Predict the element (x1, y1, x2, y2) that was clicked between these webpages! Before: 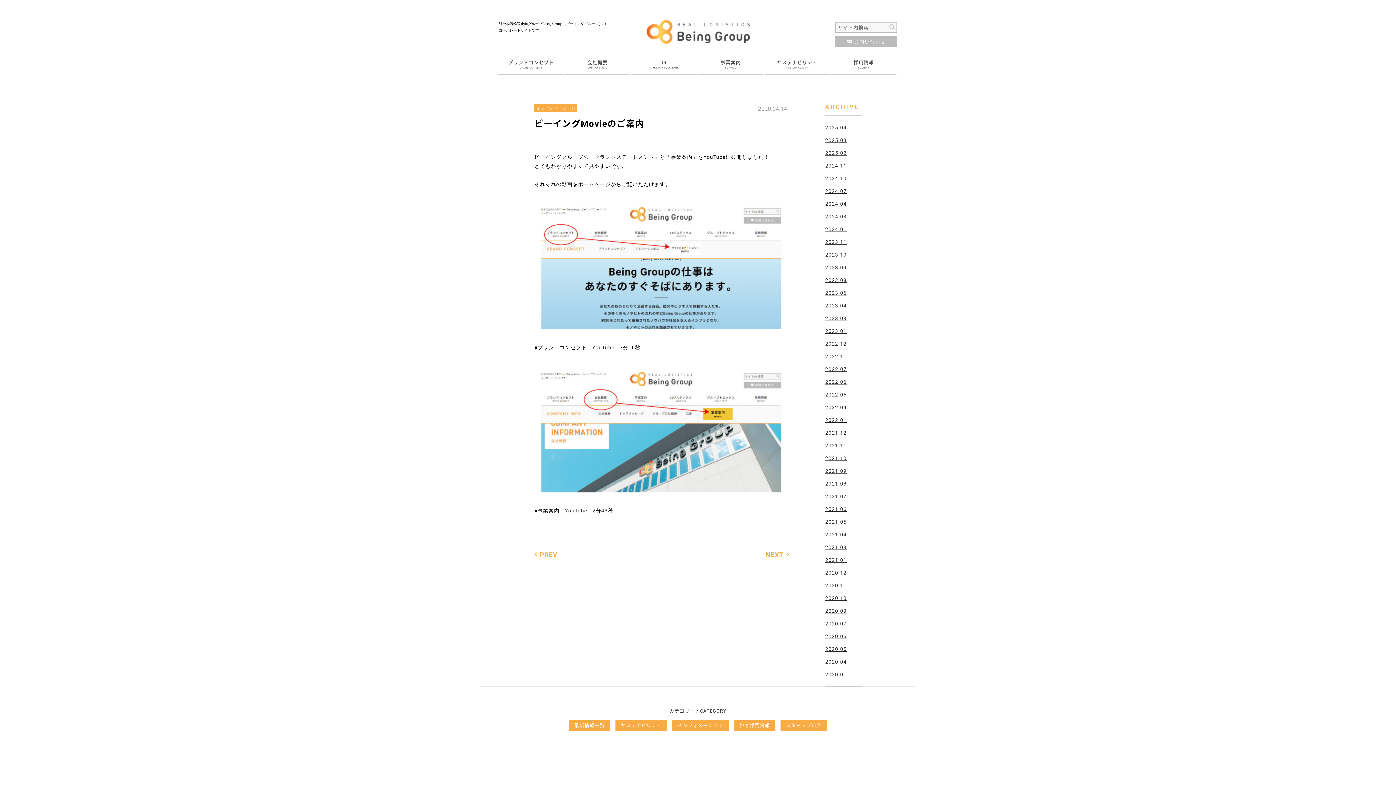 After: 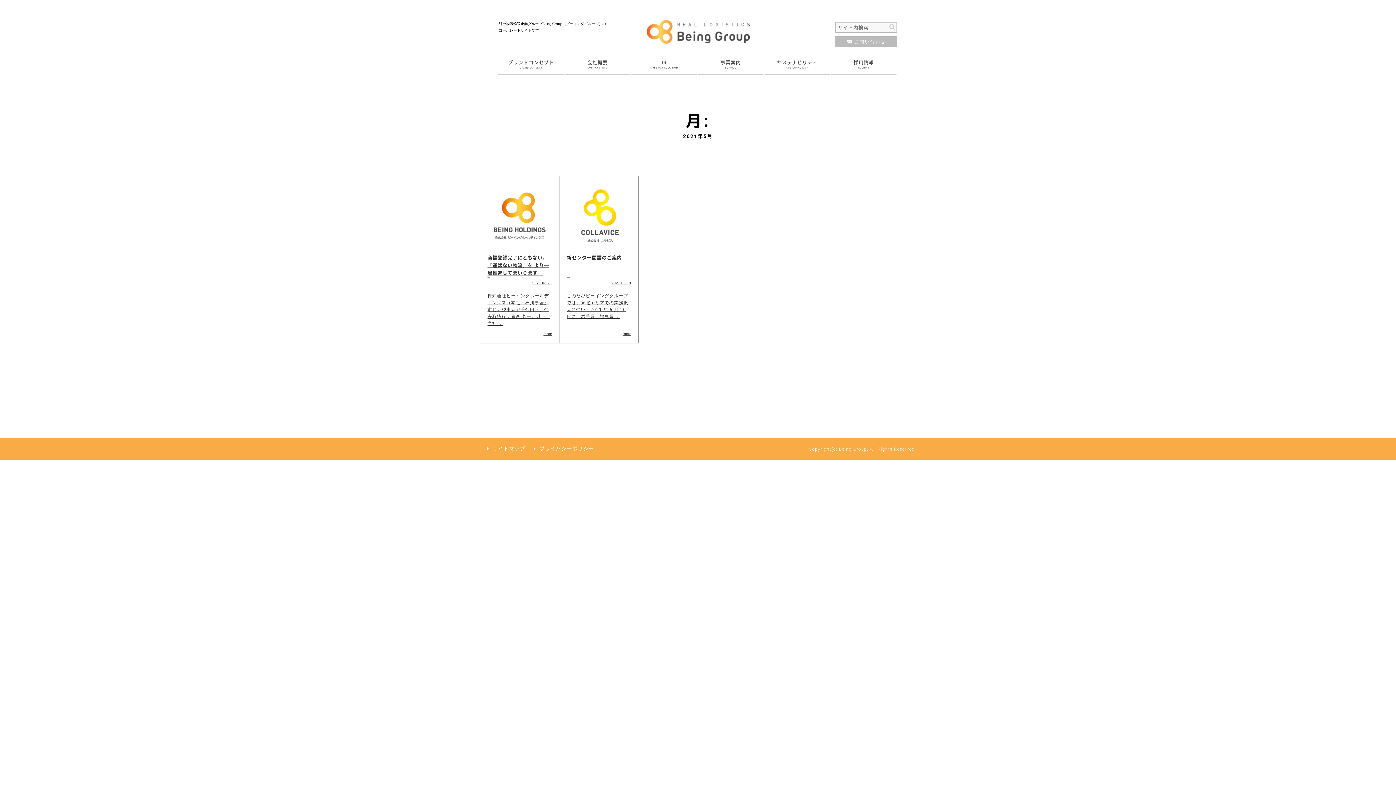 Action: label: 2021.05 bbox: (825, 518, 846, 525)